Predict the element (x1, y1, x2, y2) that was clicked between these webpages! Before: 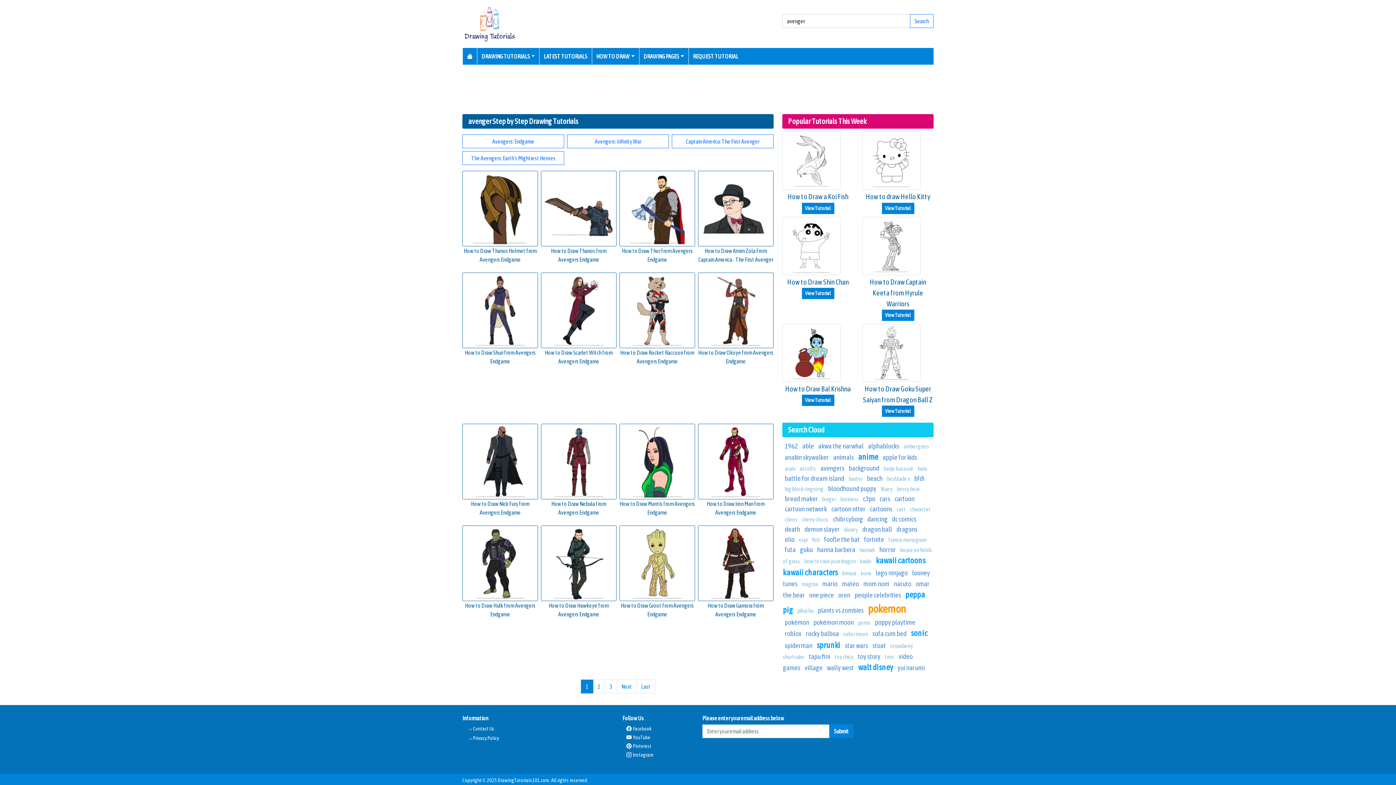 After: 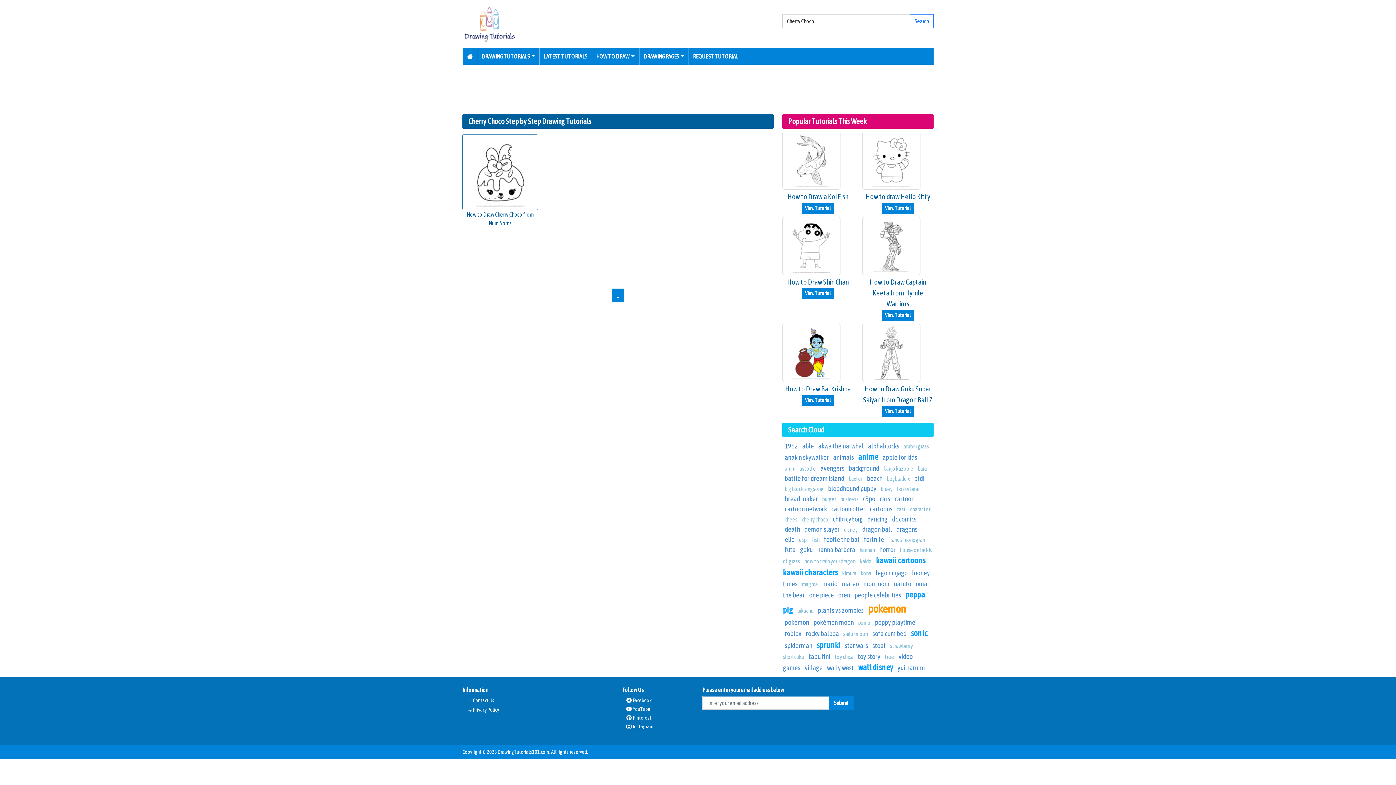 Action: label: cherry choco bbox: (802, 516, 828, 522)